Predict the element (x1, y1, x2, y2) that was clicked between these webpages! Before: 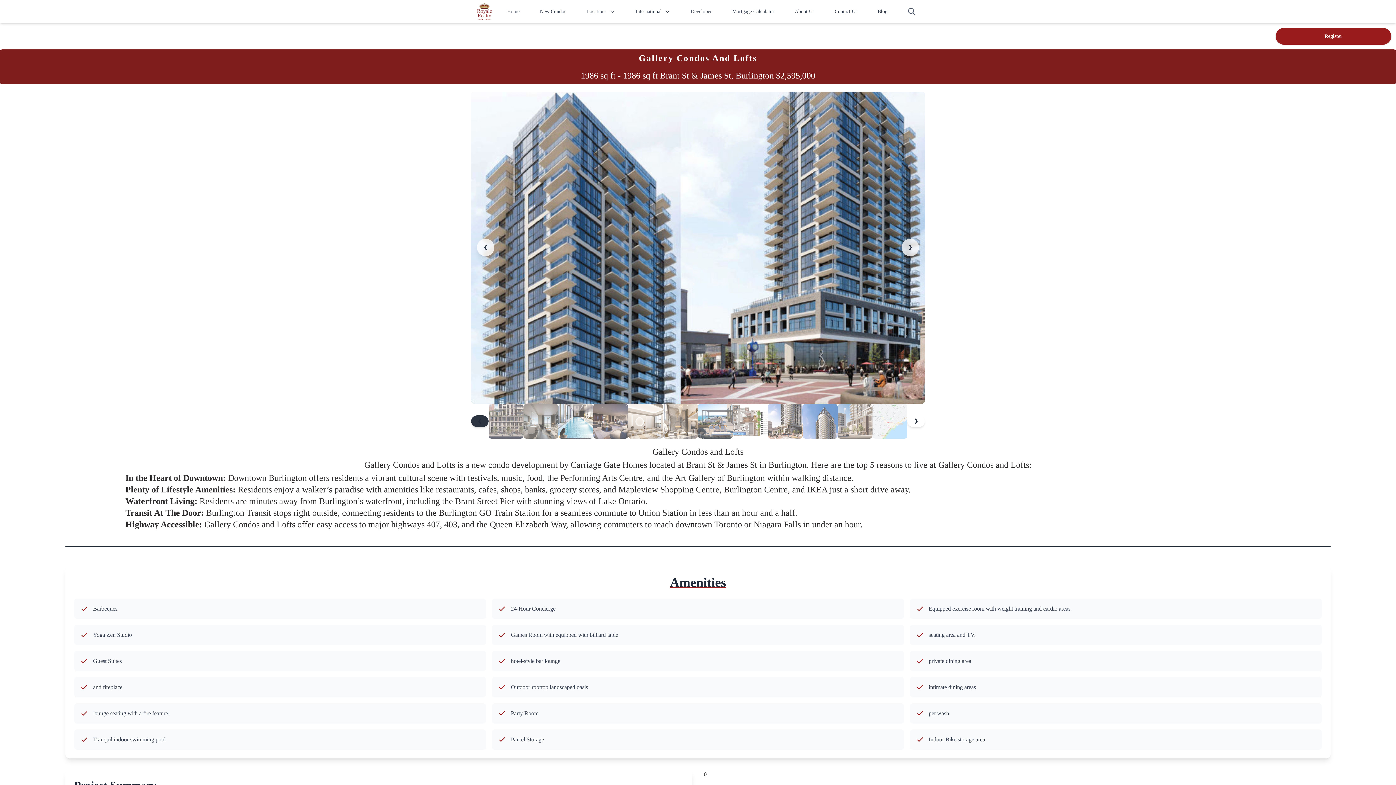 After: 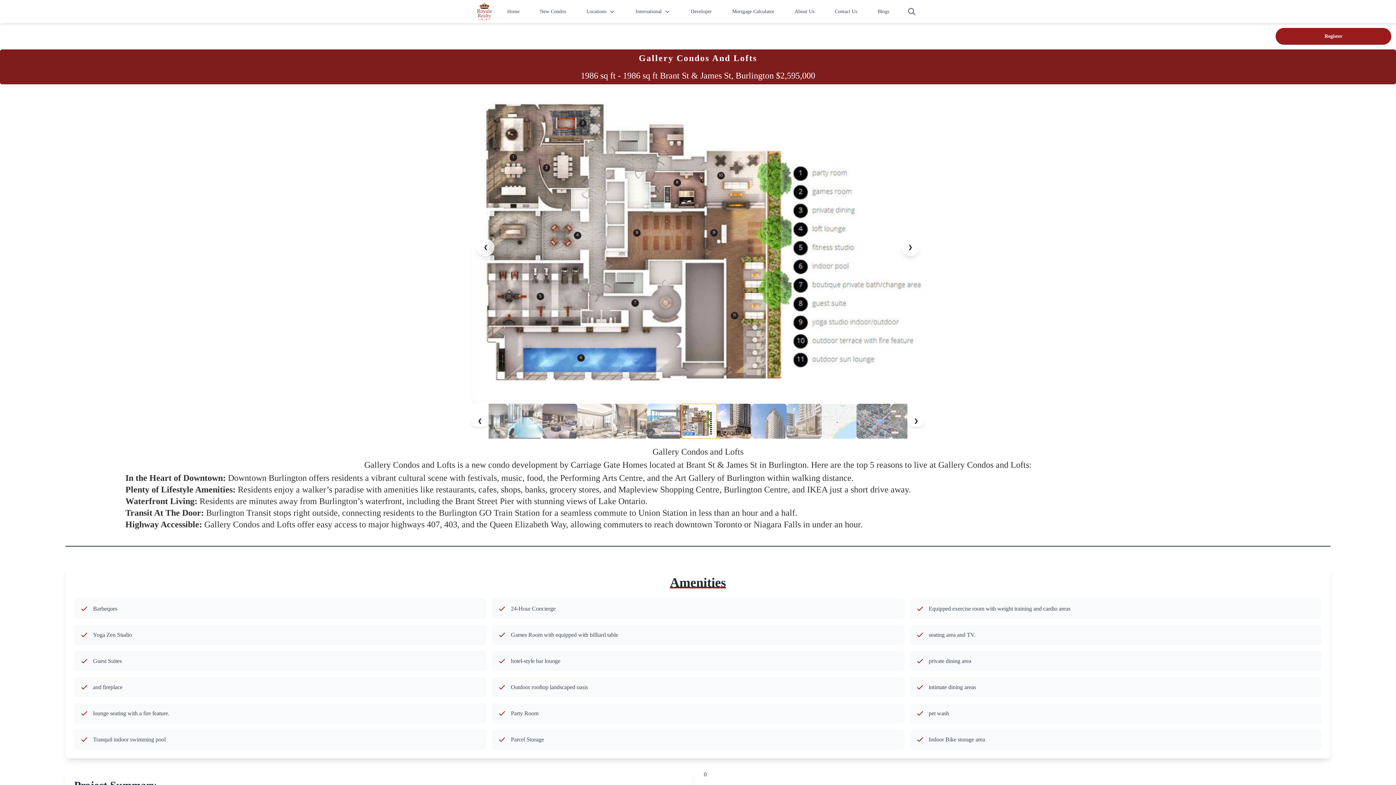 Action: bbox: (733, 403, 768, 438)